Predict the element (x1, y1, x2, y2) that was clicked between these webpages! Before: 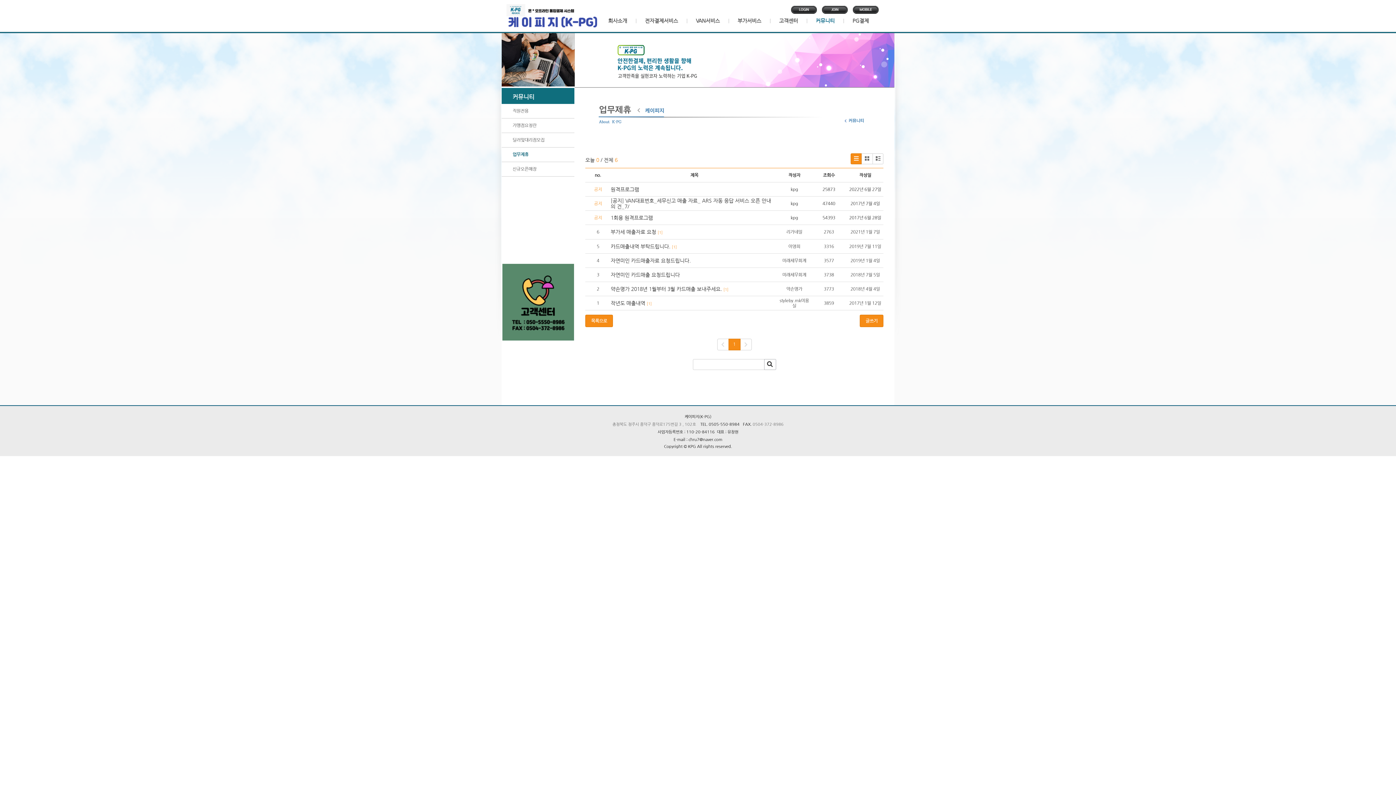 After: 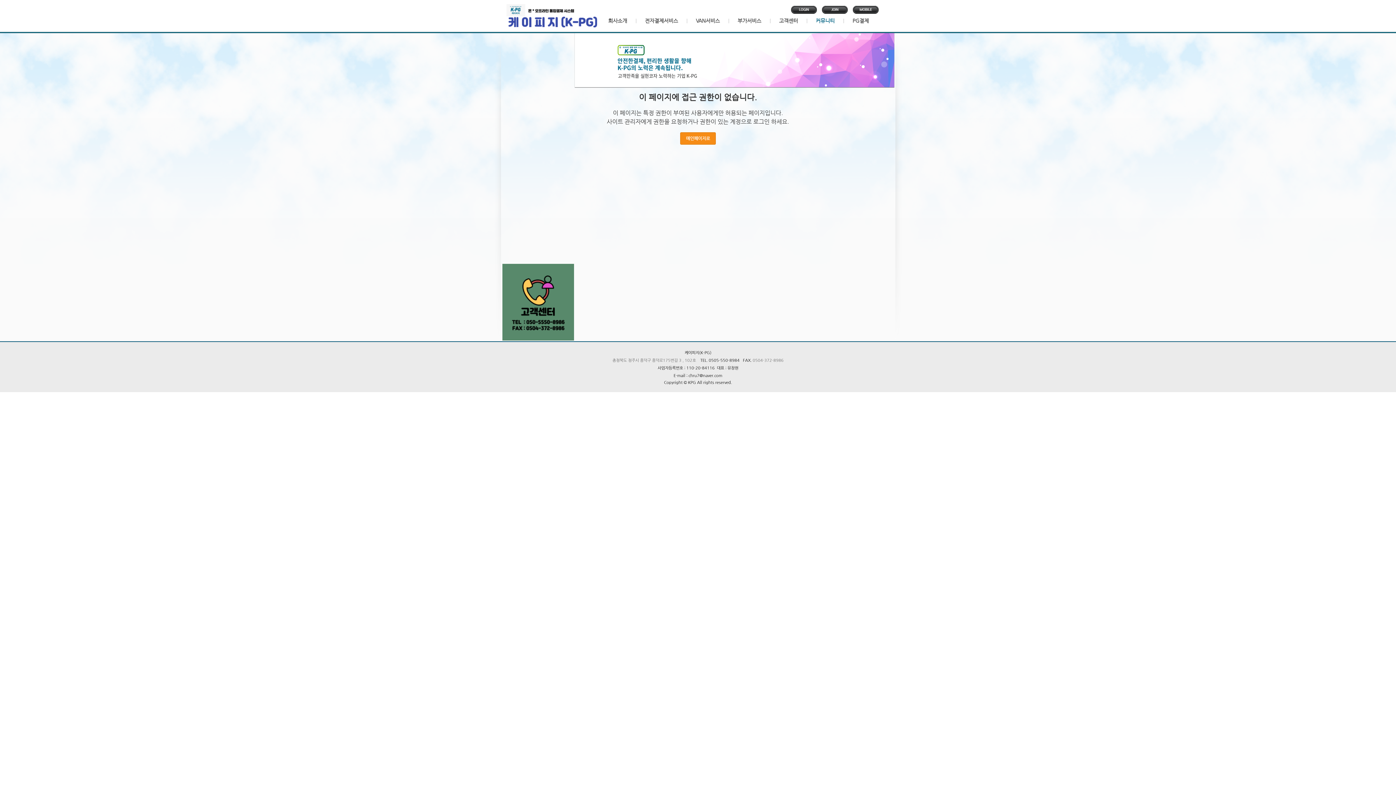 Action: label: 직원전용 bbox: (501, 104, 574, 118)